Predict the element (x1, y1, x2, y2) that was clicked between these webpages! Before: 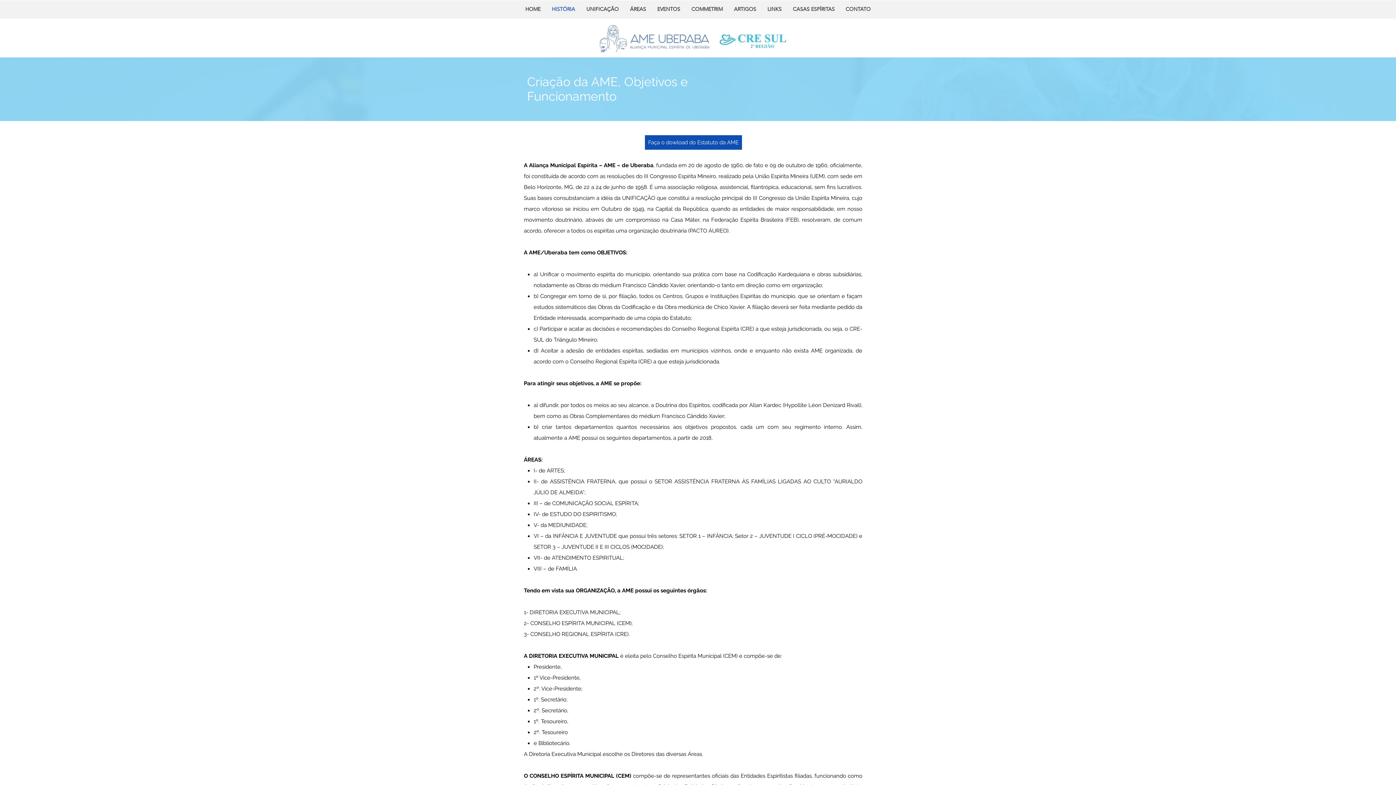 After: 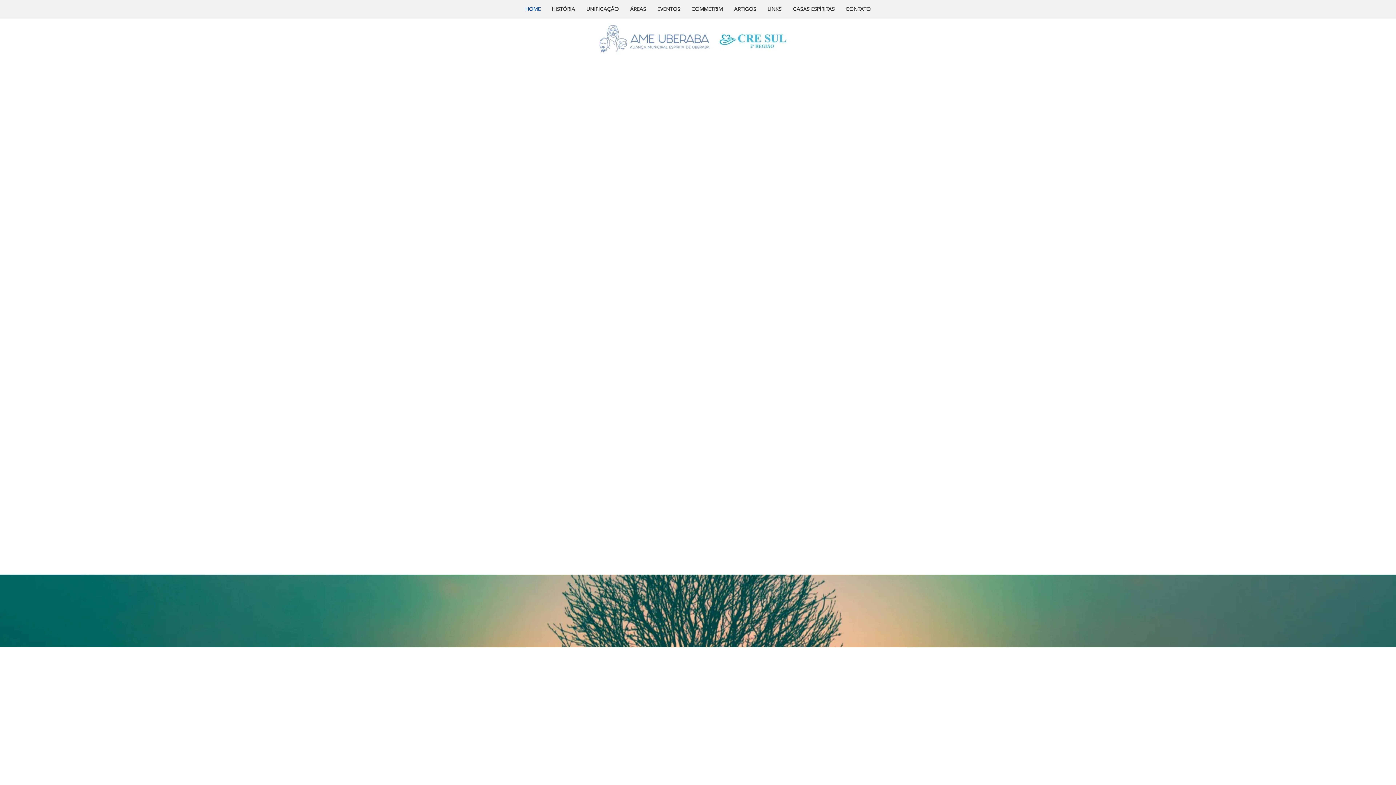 Action: bbox: (595, 21, 800, 56)